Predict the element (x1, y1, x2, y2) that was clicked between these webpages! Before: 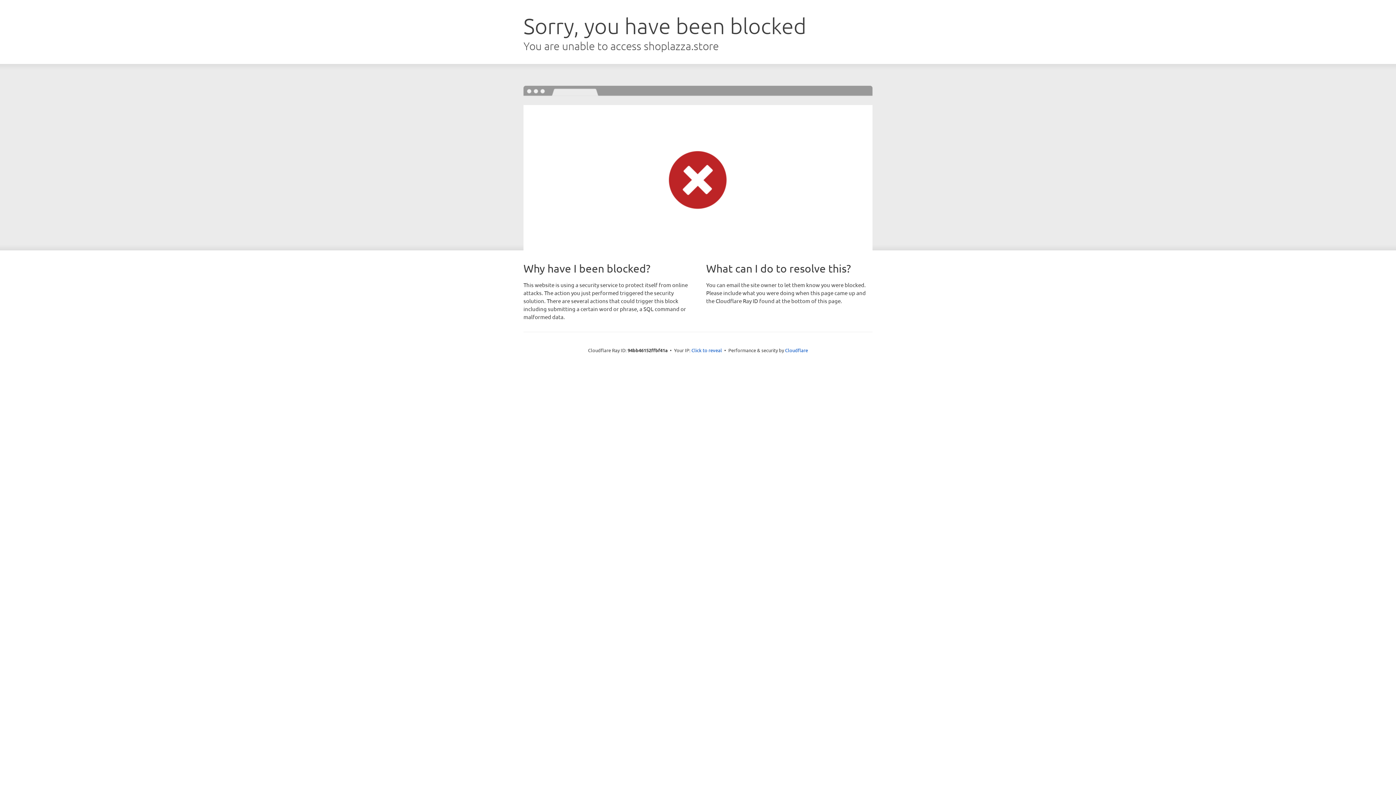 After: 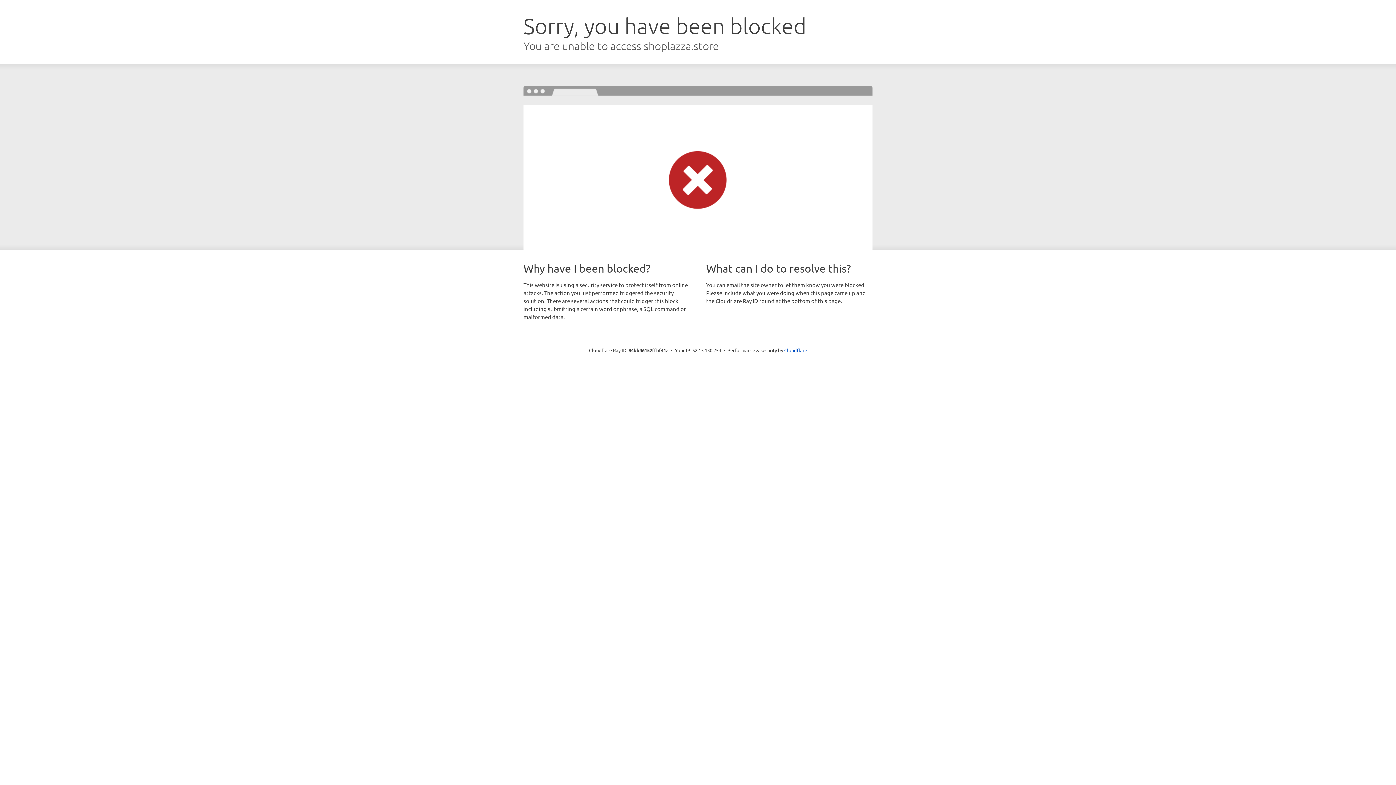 Action: label: Click to reveal bbox: (691, 346, 722, 353)